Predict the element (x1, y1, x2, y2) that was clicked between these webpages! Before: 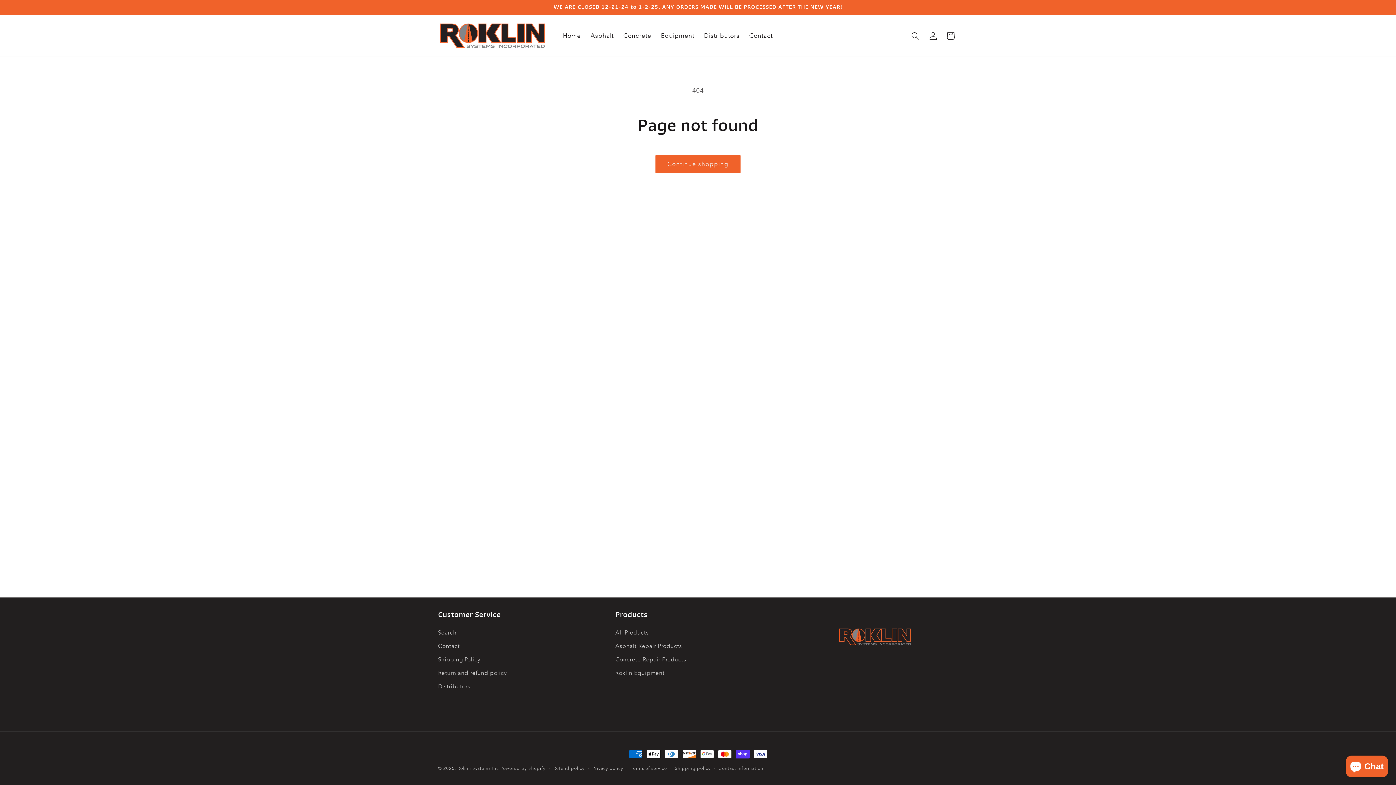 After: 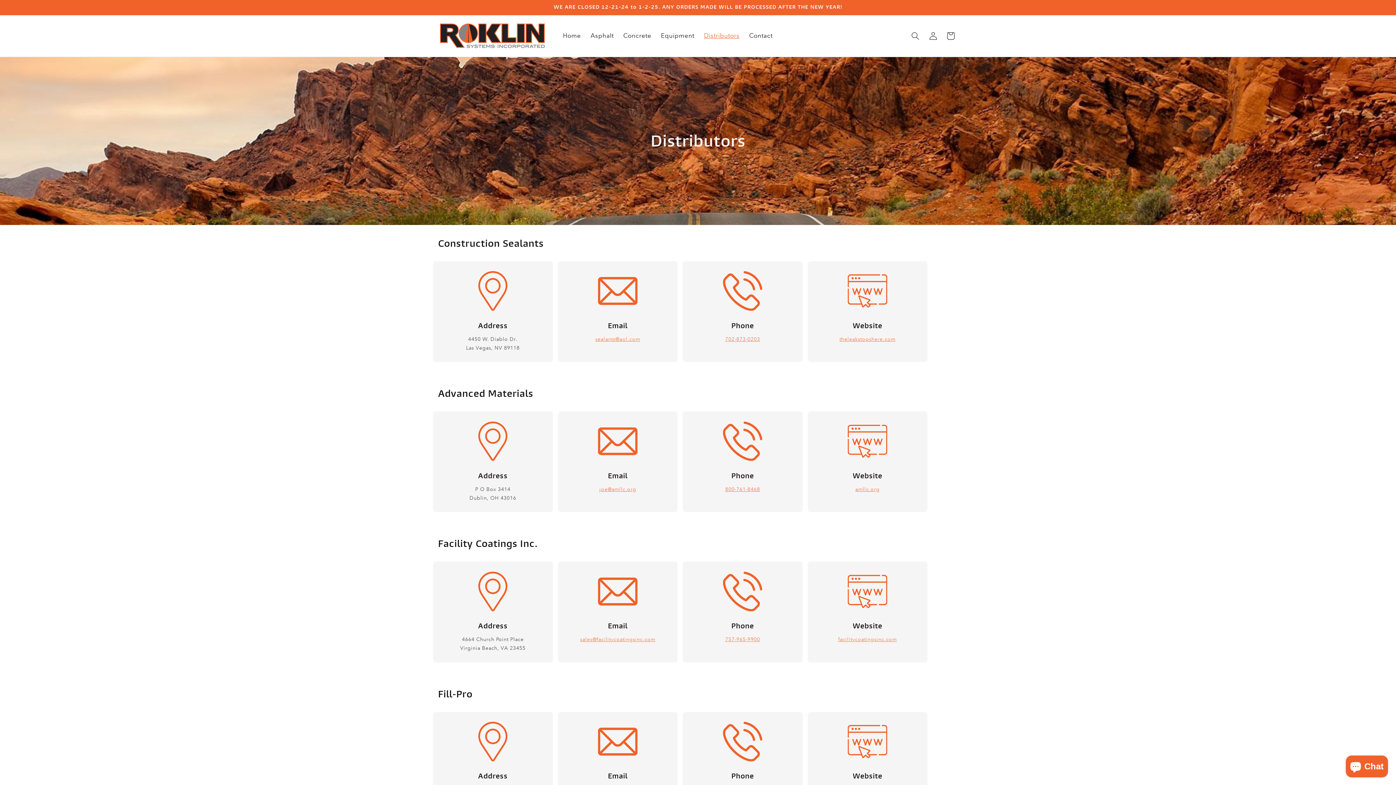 Action: label: Distributors bbox: (699, 27, 744, 44)